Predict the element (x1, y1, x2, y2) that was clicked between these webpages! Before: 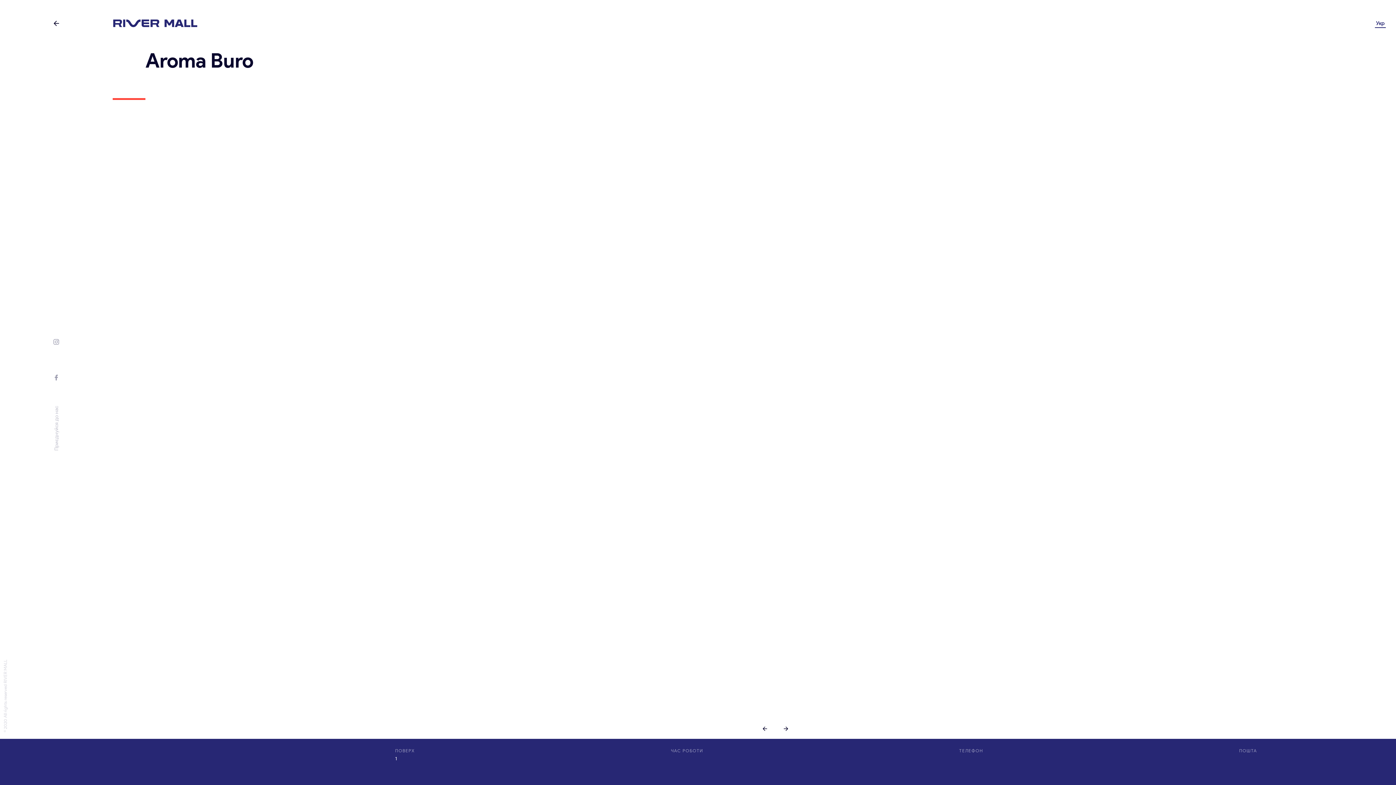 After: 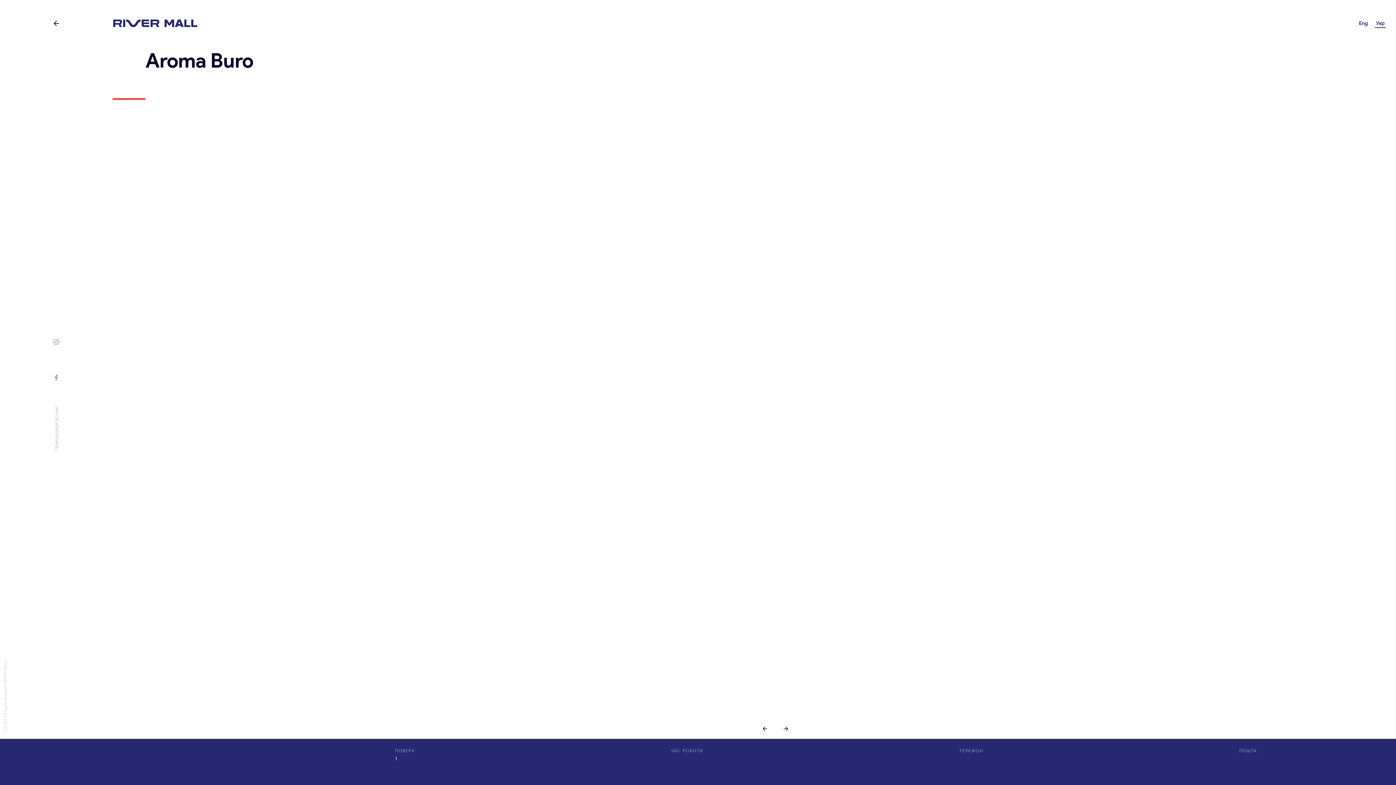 Action: label: Укр bbox: (1372, 18, 1389, 28)